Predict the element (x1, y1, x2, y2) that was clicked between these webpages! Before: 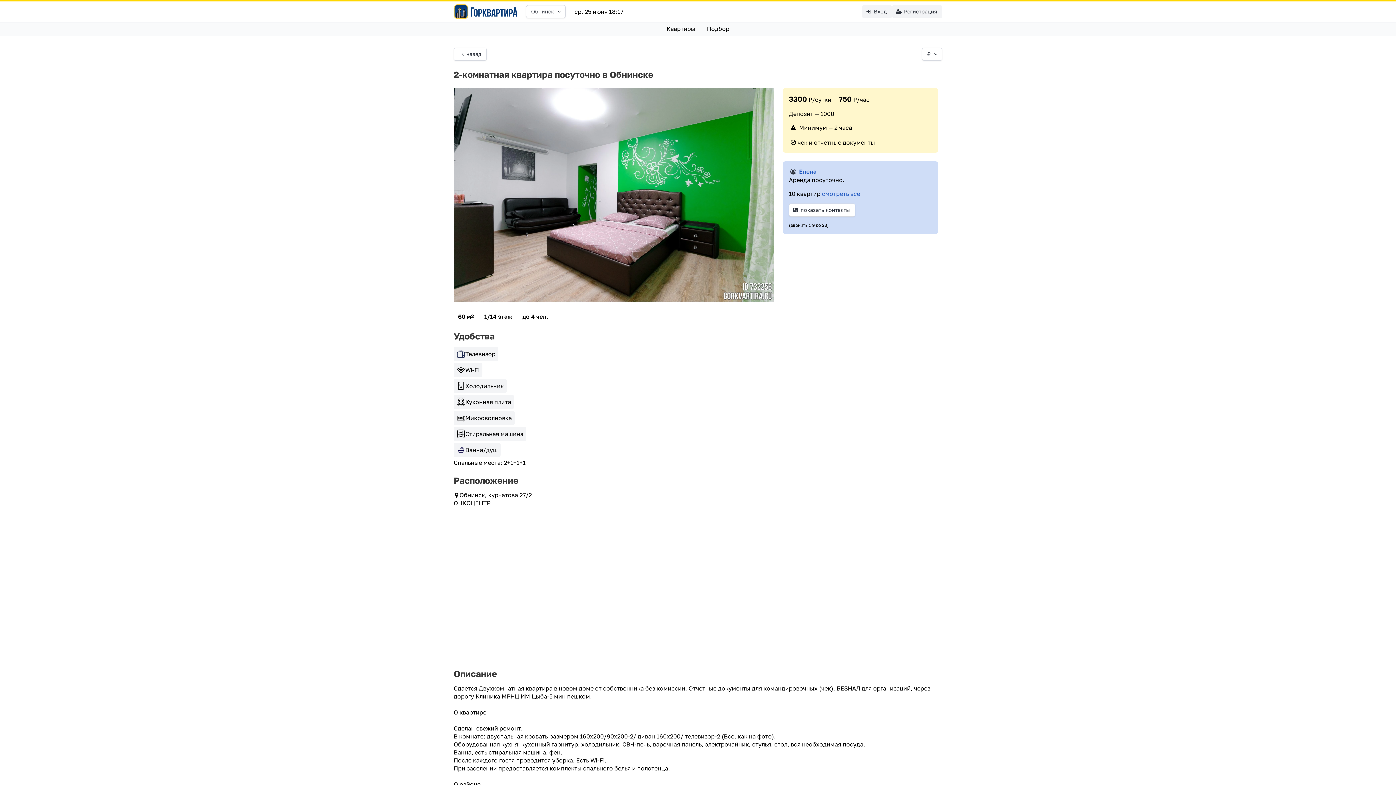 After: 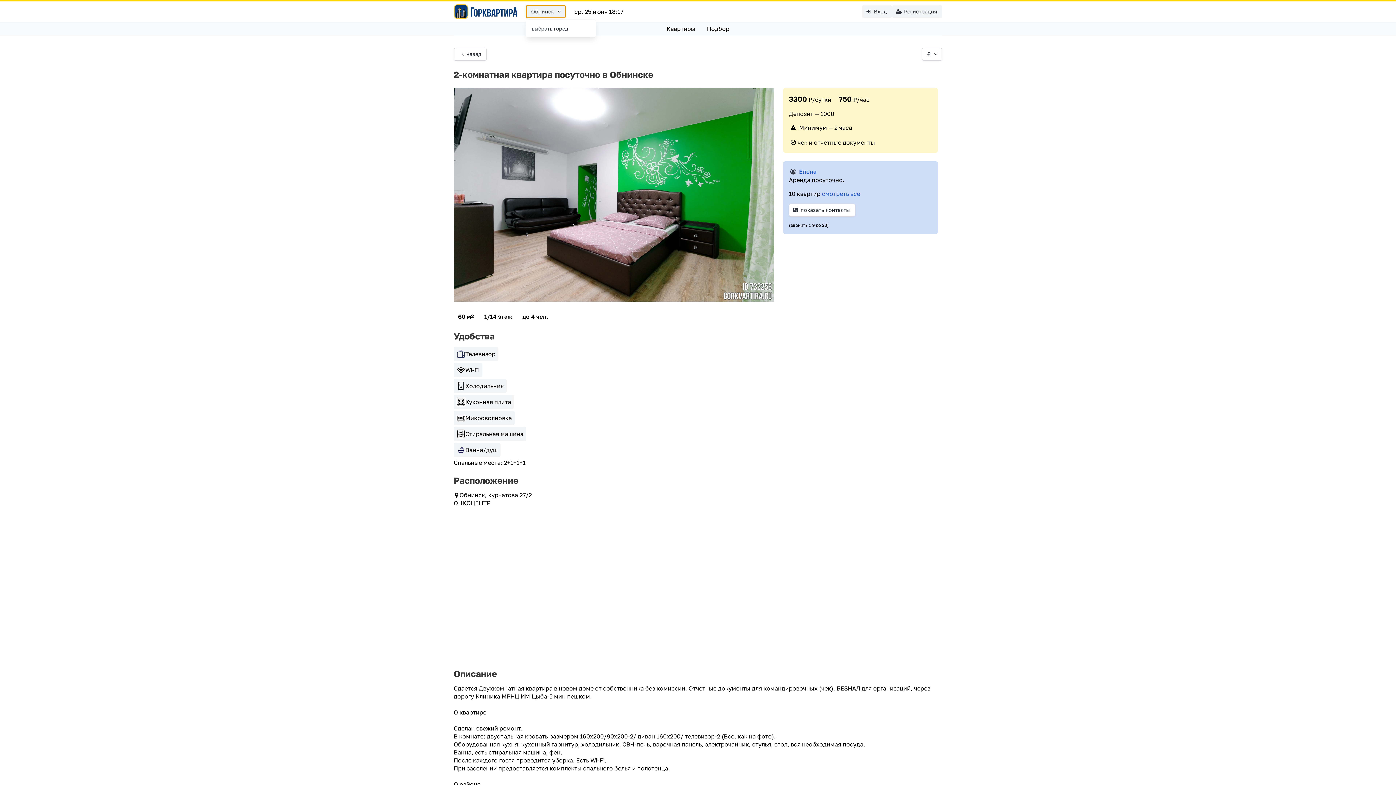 Action: bbox: (526, 5, 565, 18) label: Обнинск